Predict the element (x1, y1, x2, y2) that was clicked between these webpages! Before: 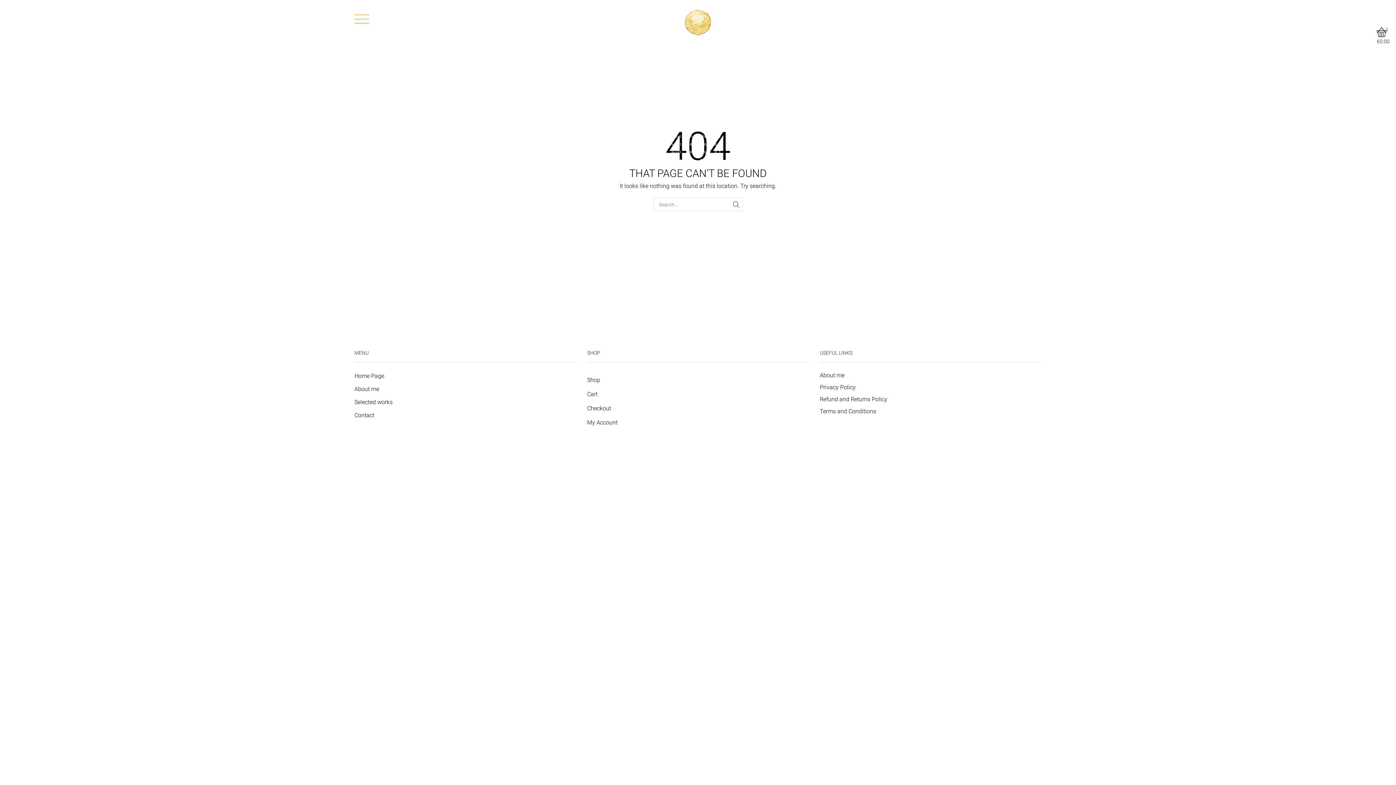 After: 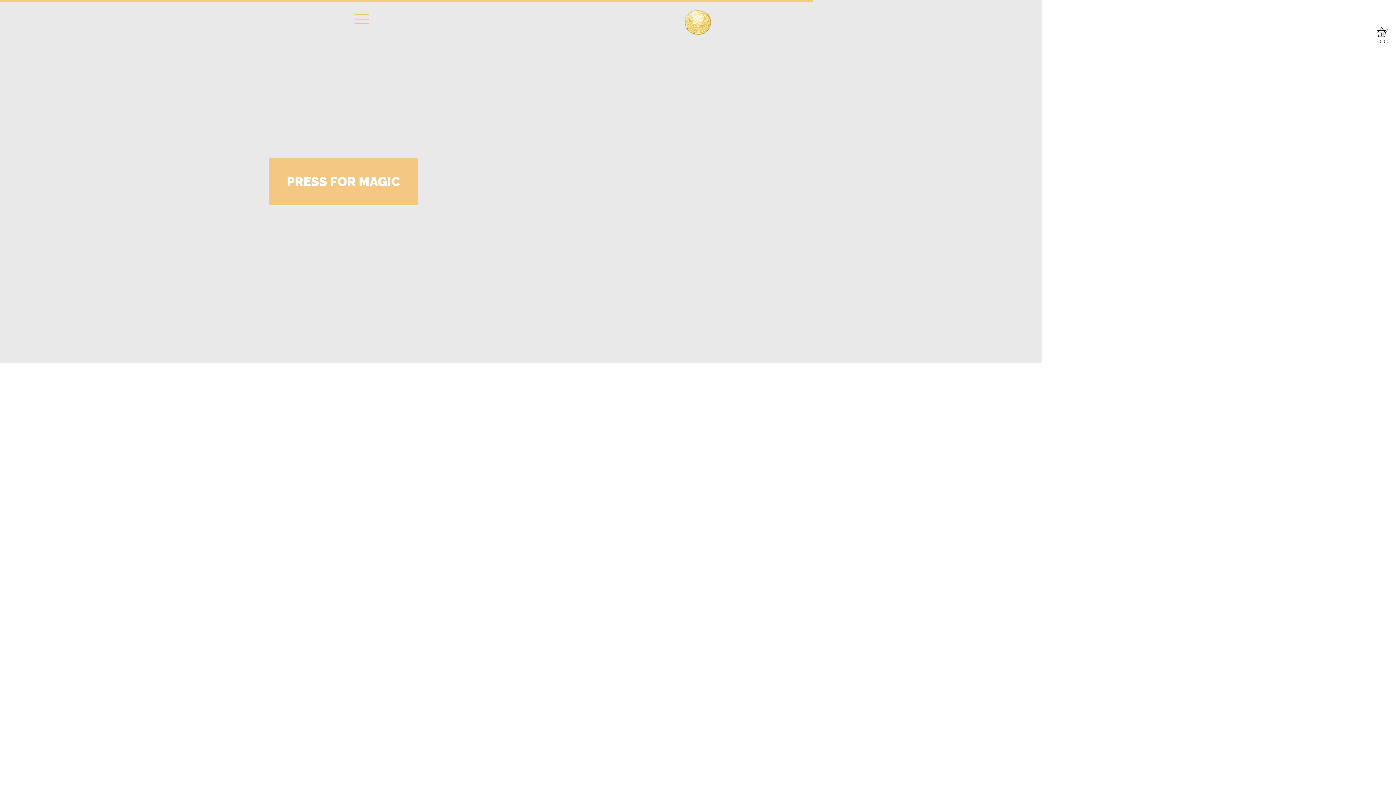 Action: bbox: (819, 381, 855, 393) label: Privacy Policy